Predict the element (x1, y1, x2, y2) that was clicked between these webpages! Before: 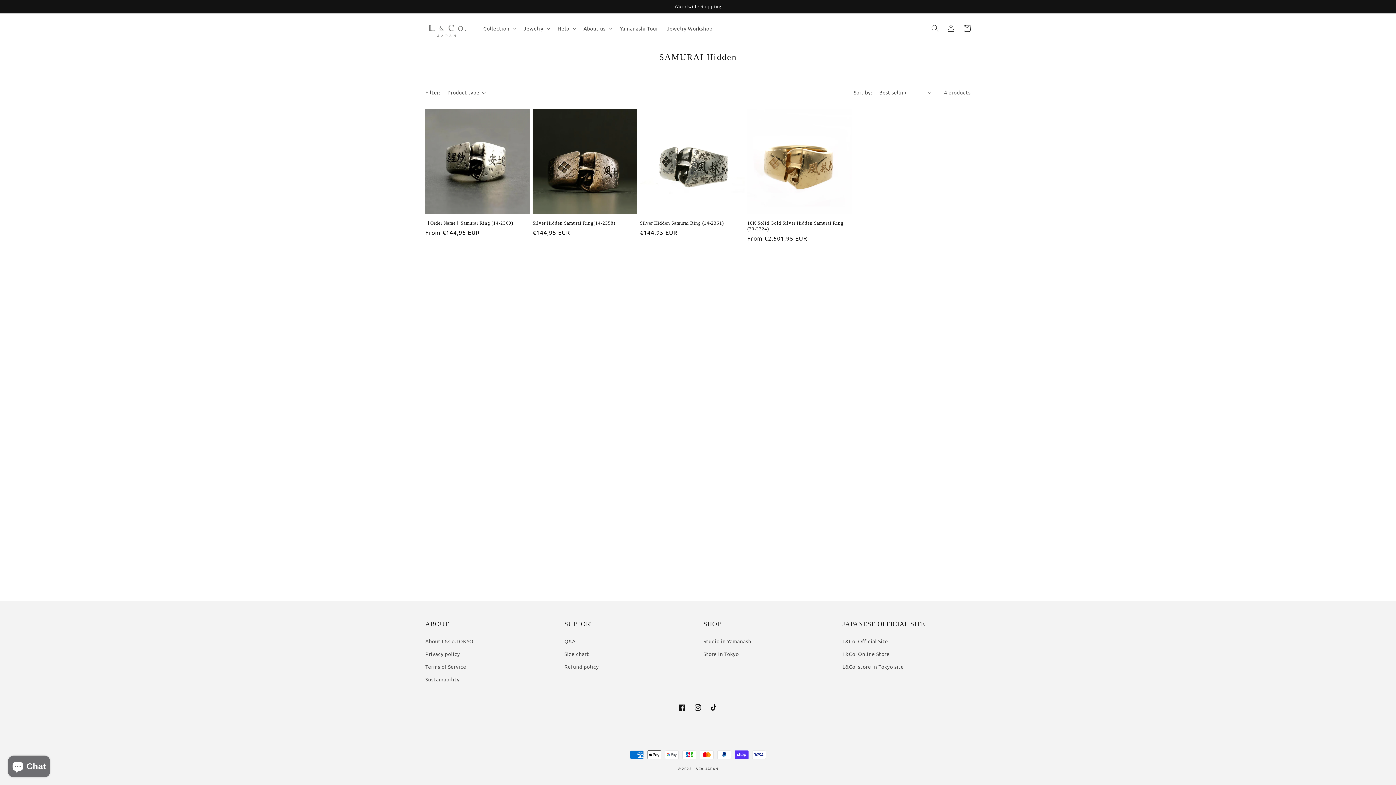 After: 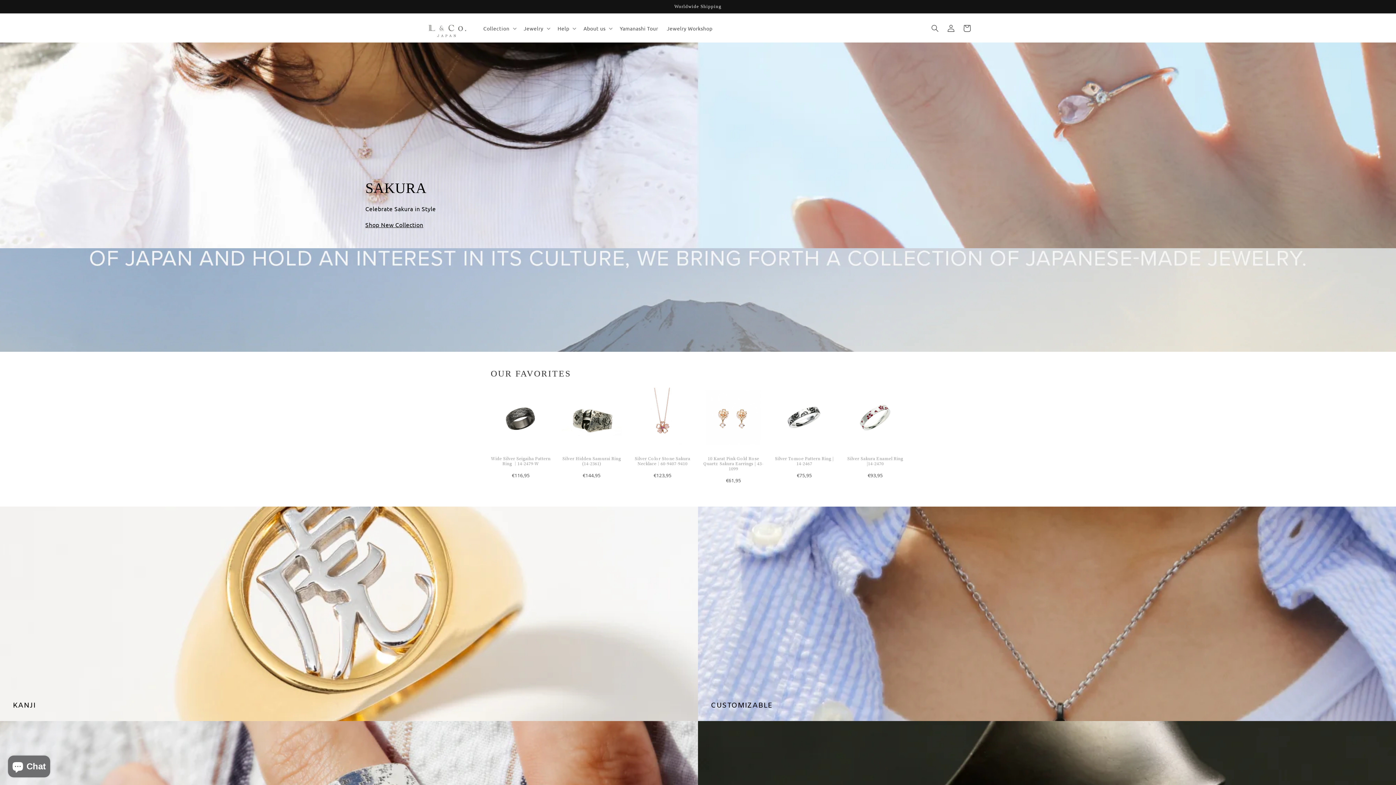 Action: bbox: (422, 17, 471, 39)